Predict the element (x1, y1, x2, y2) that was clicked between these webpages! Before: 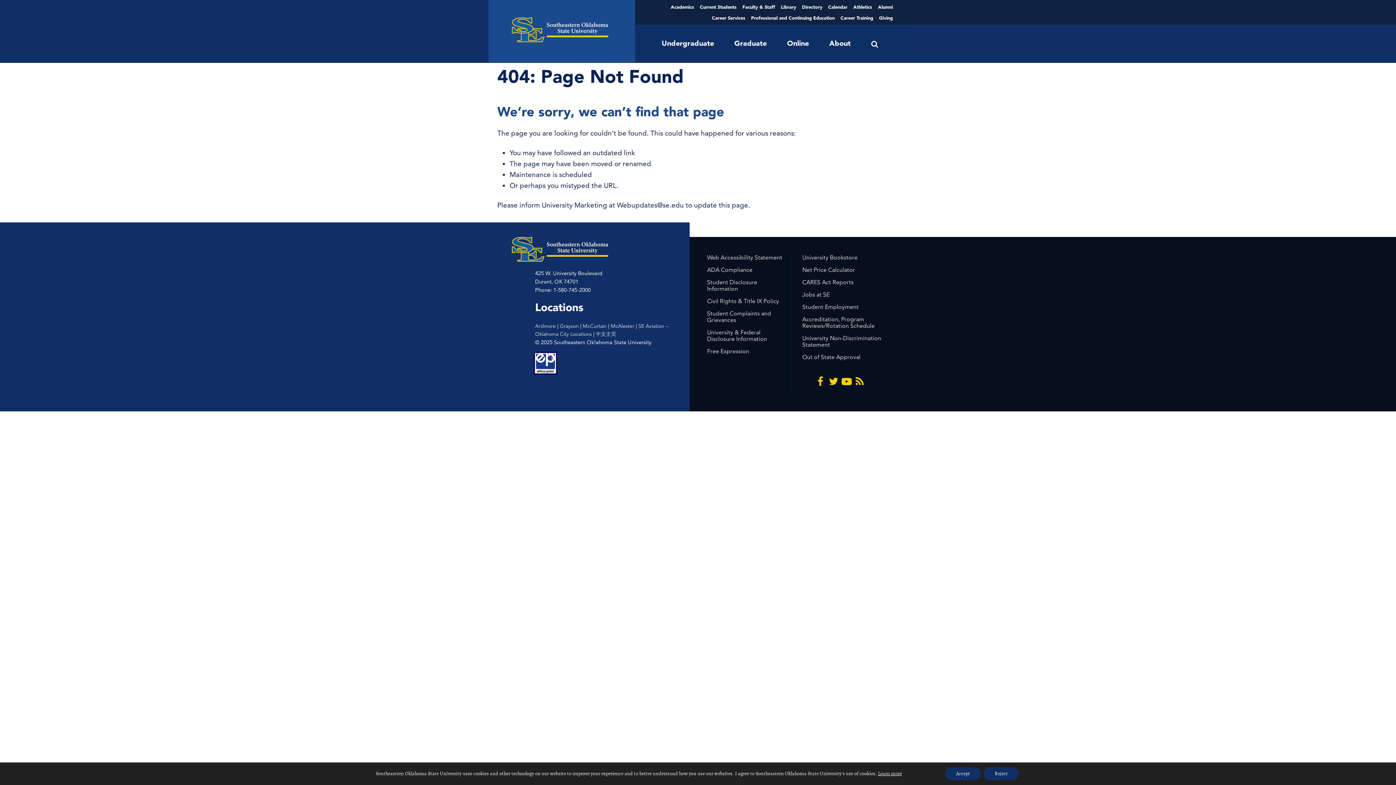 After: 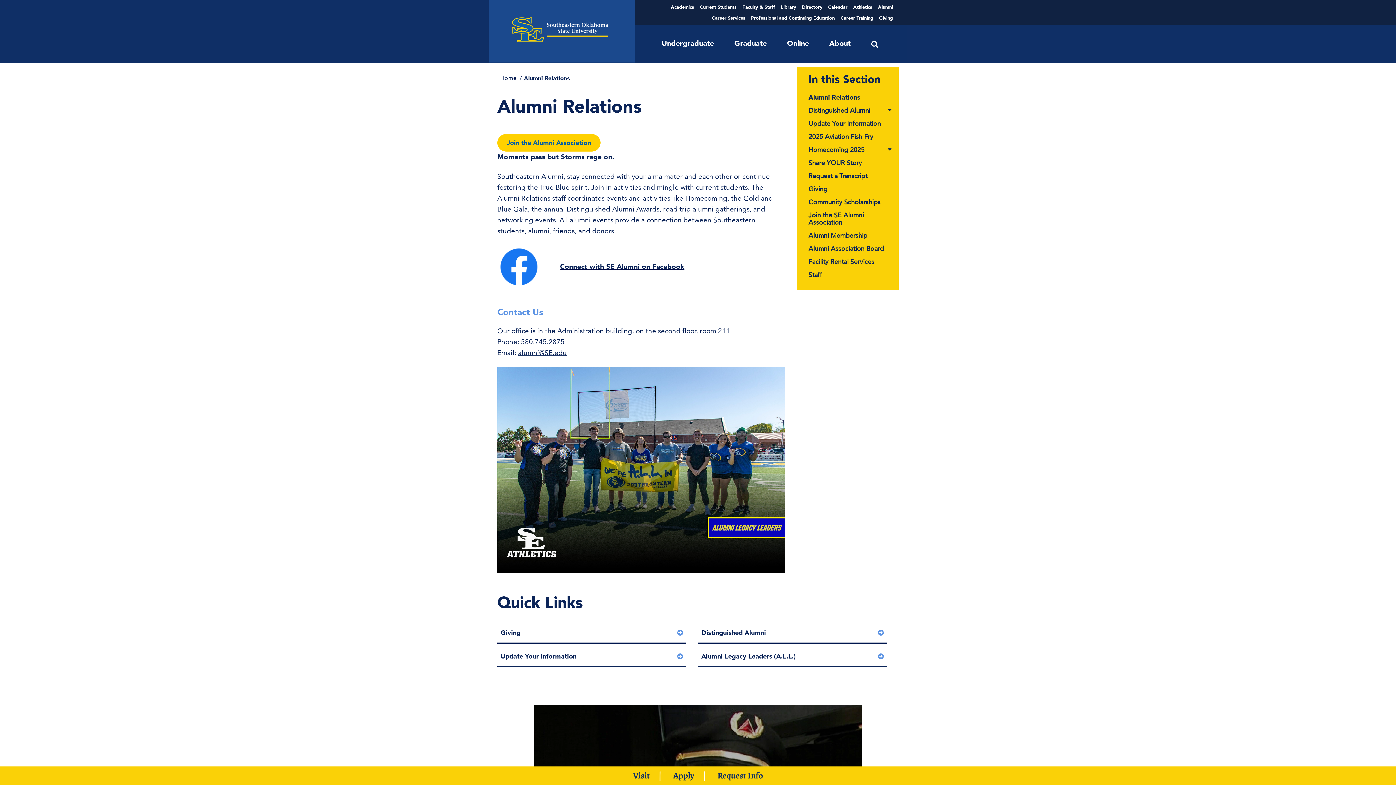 Action: bbox: (878, 1, 893, 12) label: Alumni